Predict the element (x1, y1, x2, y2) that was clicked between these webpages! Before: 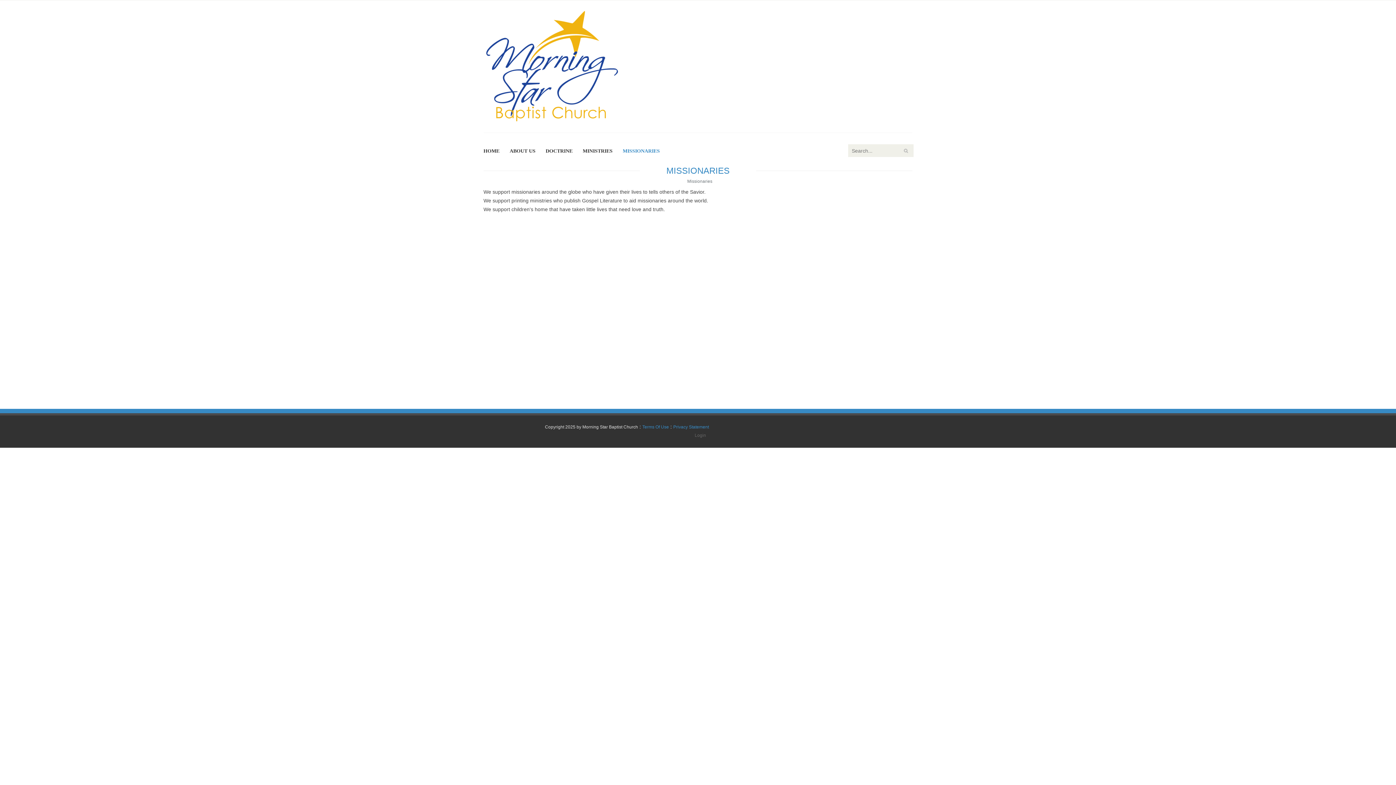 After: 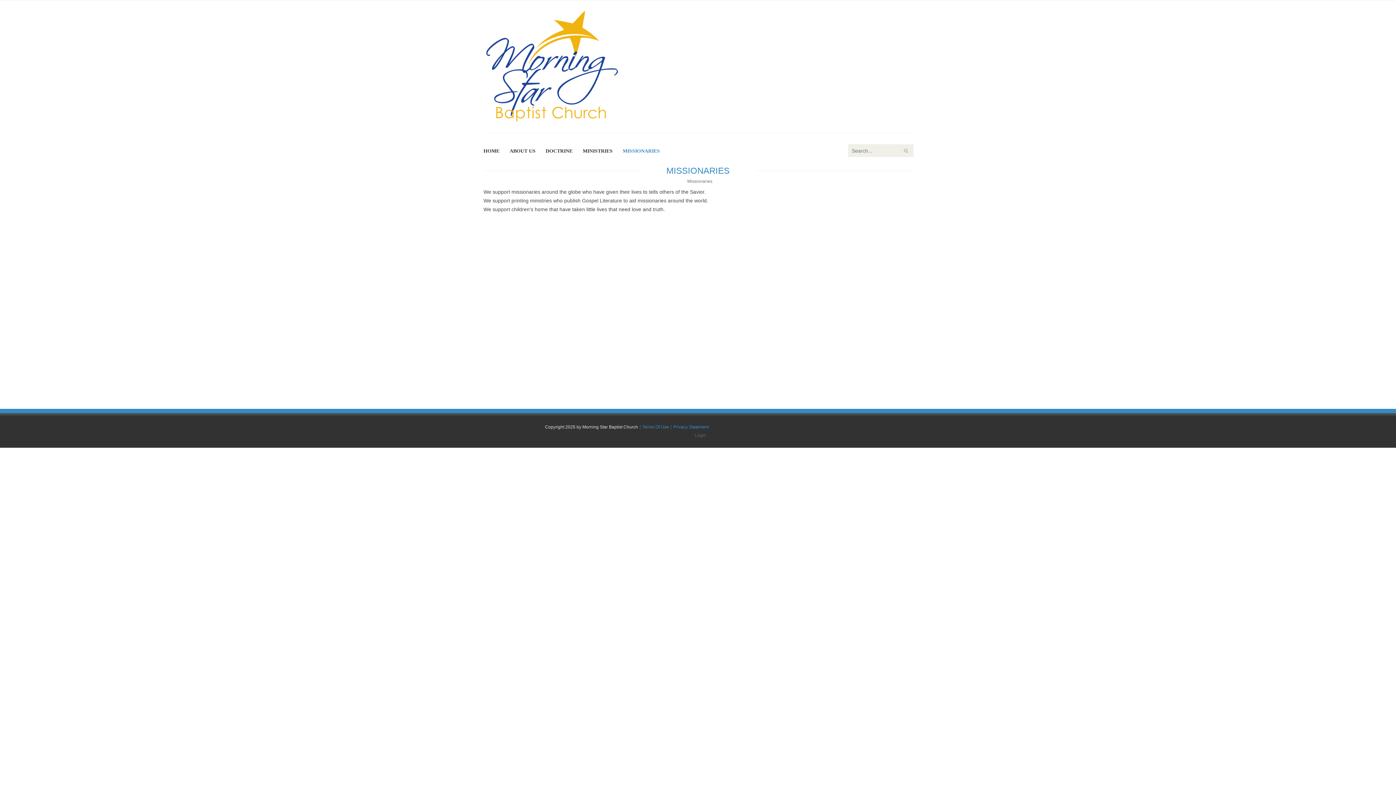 Action: label: MISSIONARIES bbox: (618, 144, 664, 158)